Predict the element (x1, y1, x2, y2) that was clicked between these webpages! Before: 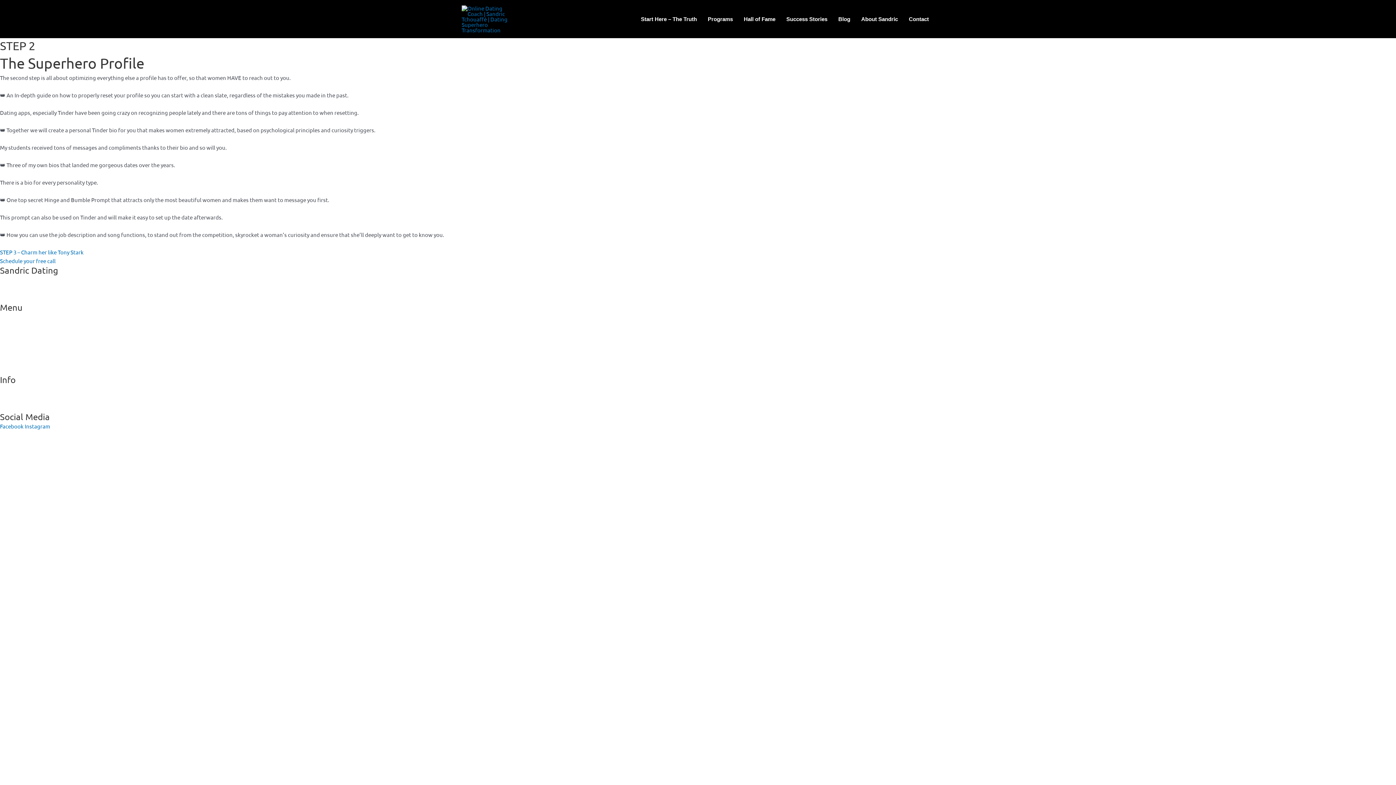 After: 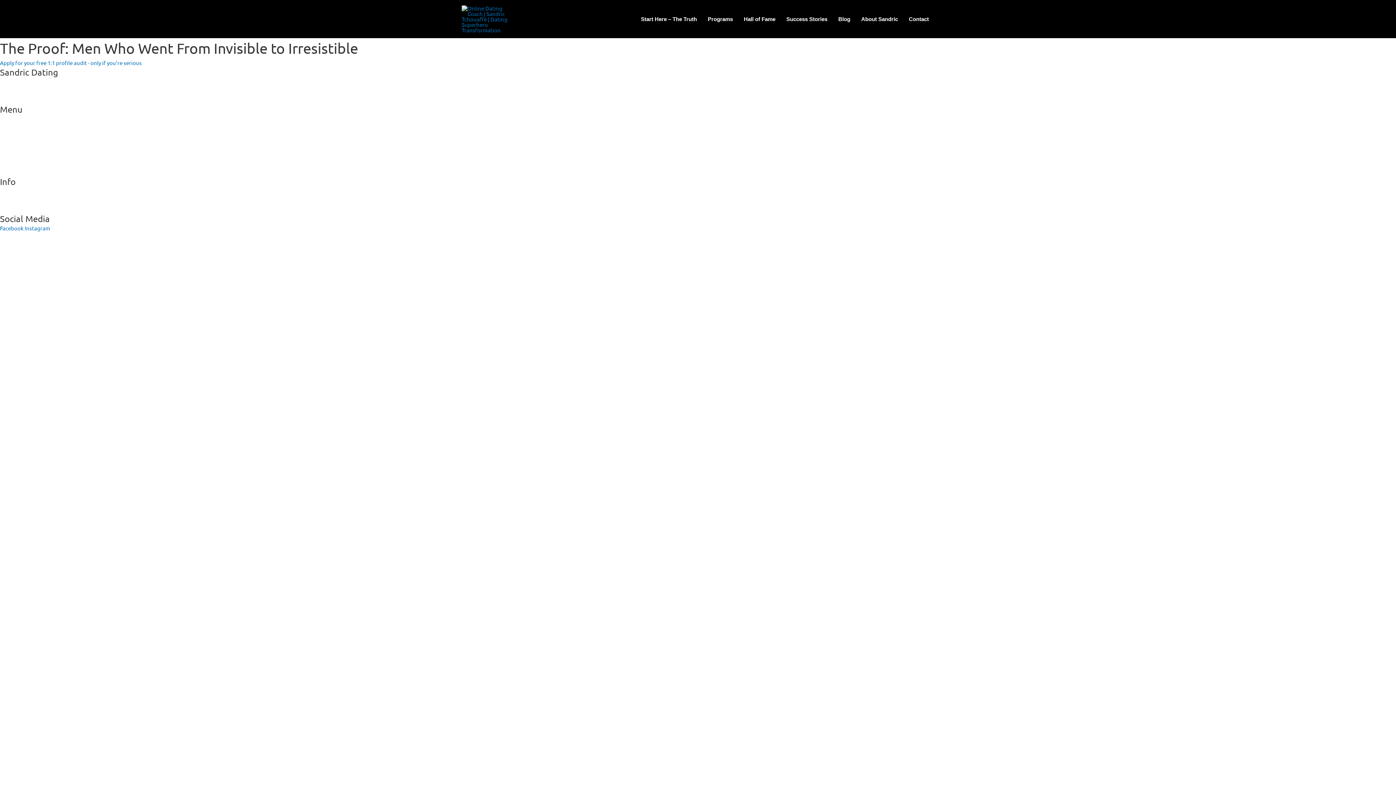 Action: label: Hall of Fame bbox: (0, 339, 30, 346)